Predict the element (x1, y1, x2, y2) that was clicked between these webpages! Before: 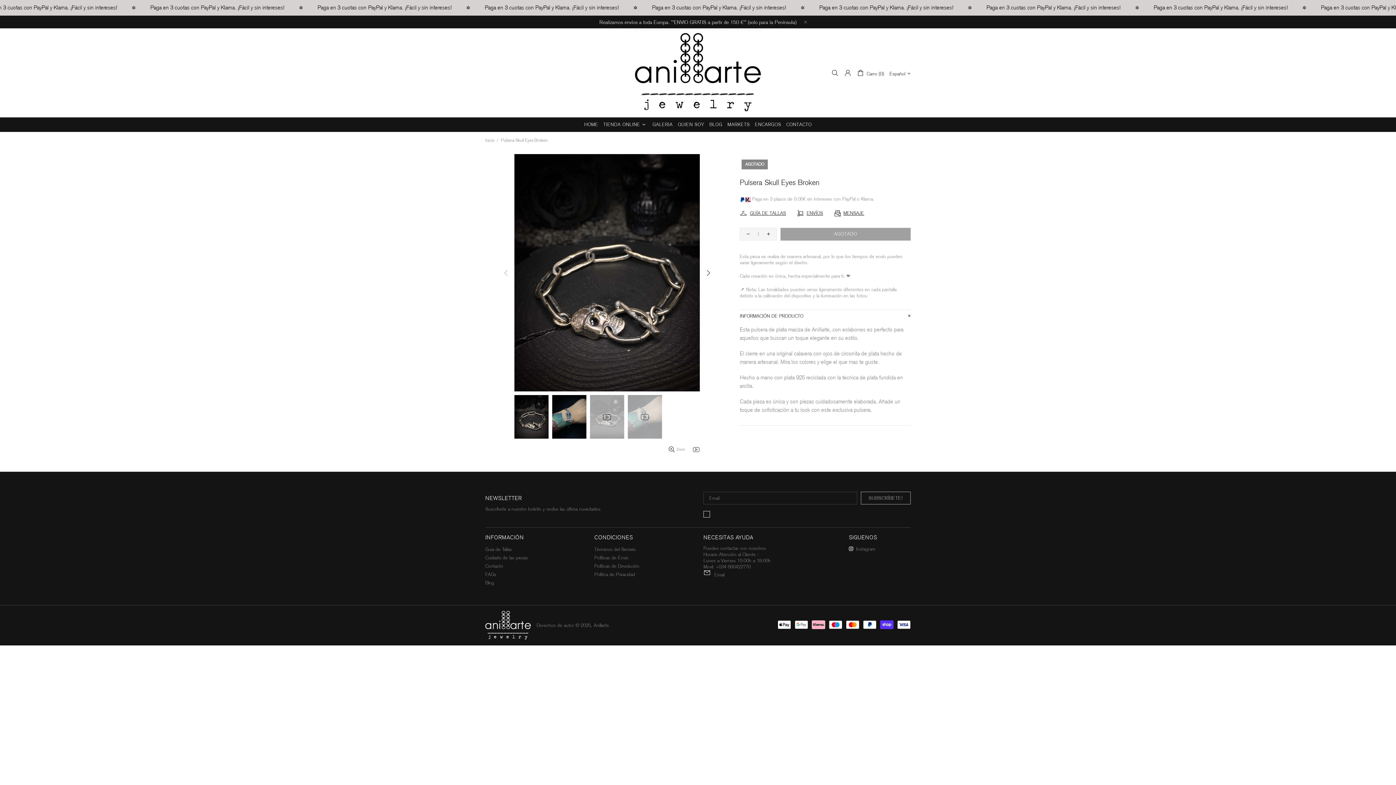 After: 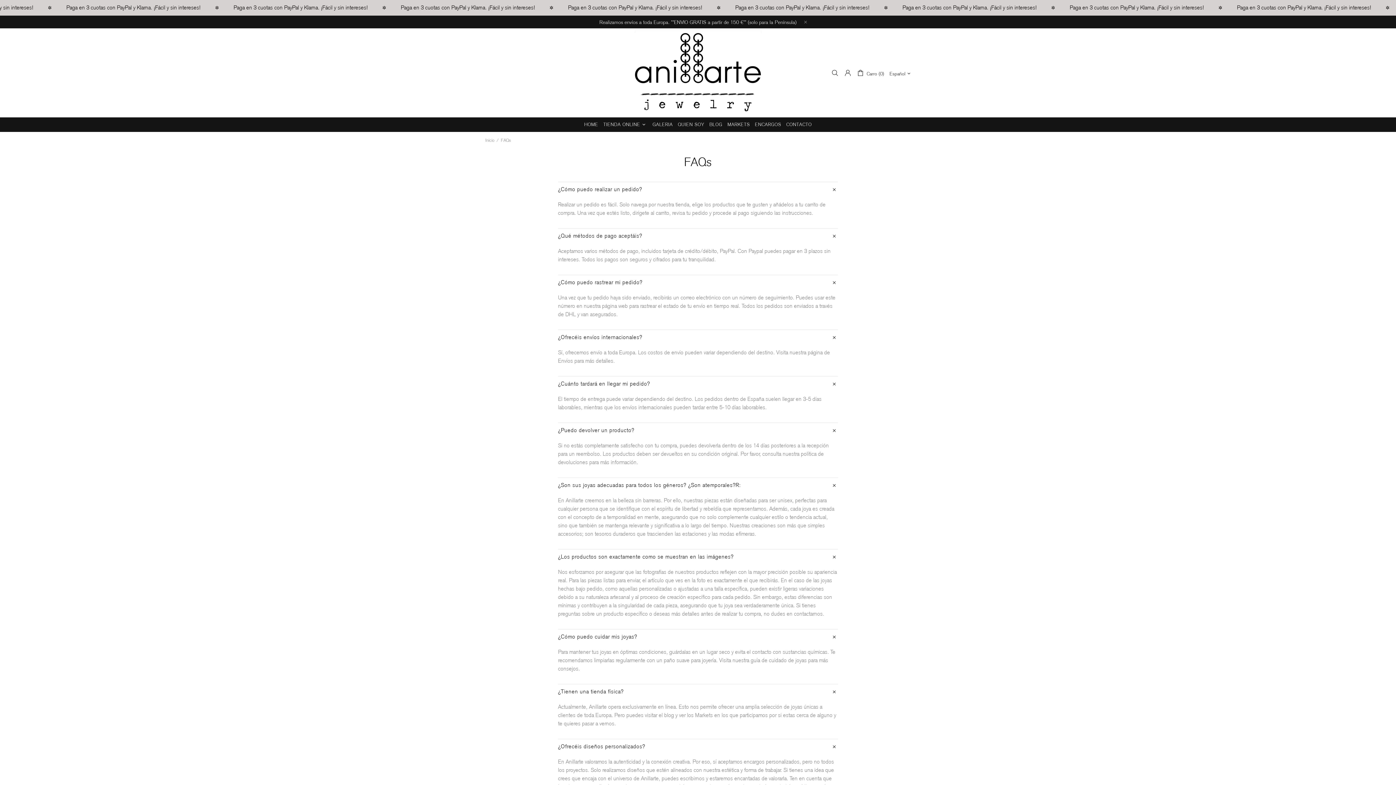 Action: label: FAQs bbox: (485, 571, 496, 577)